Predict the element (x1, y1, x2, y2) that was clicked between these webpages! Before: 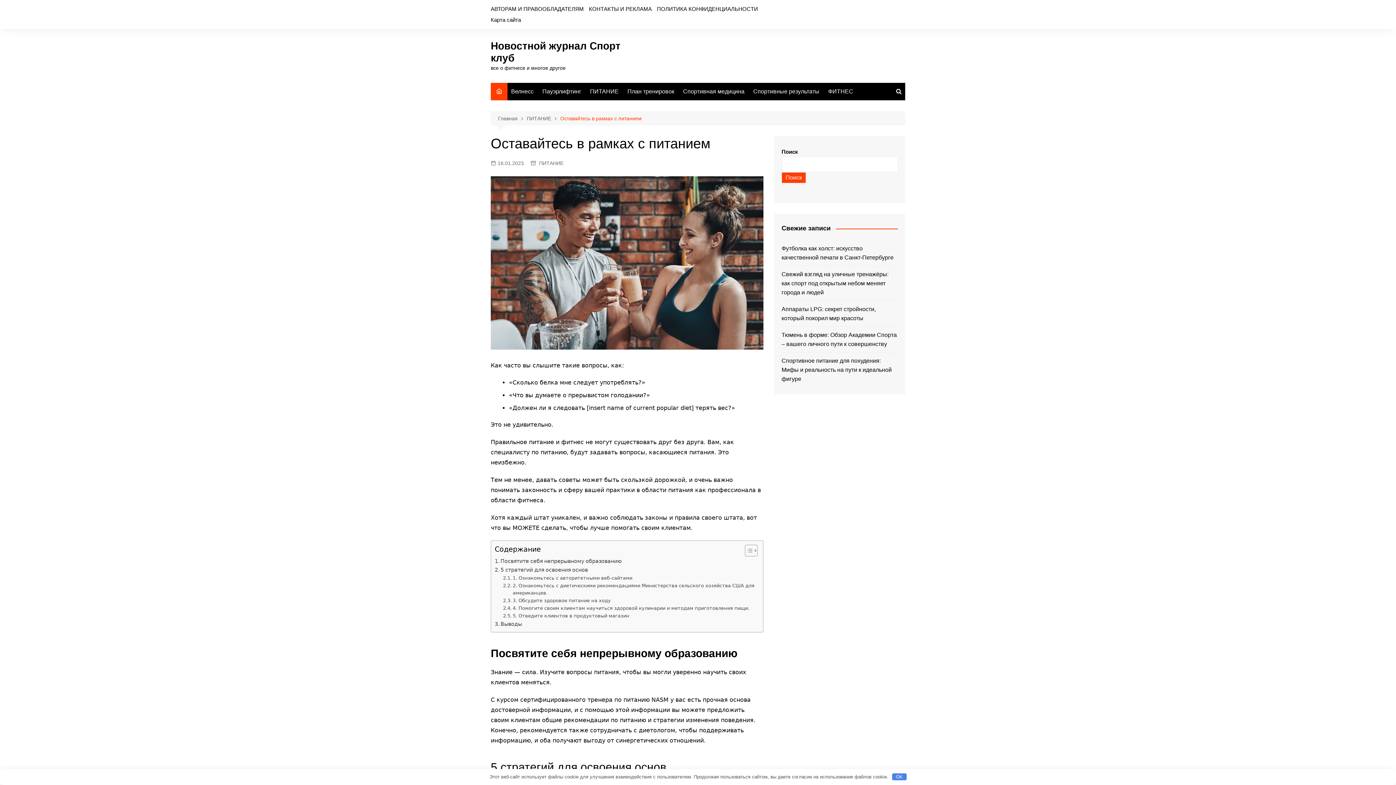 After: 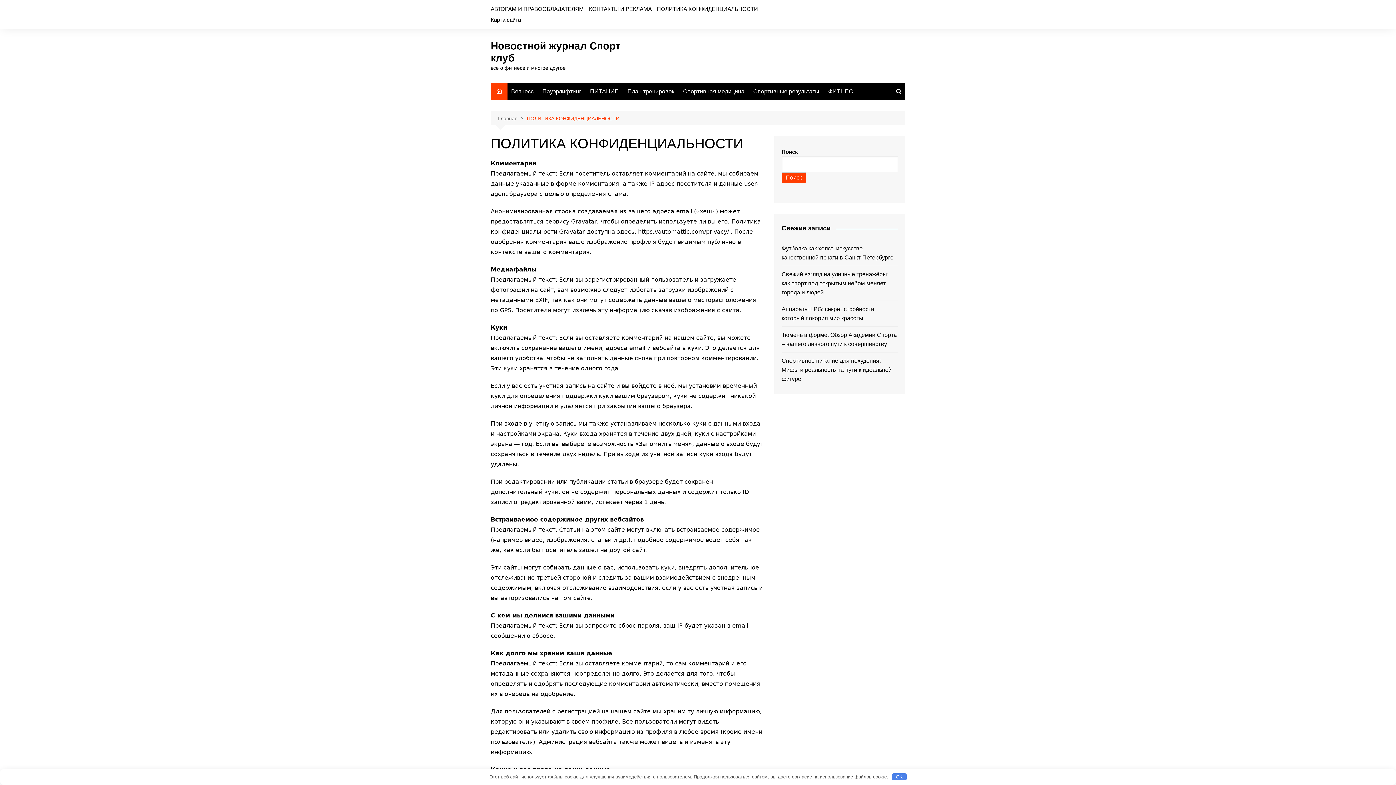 Action: label: ПОЛИТИКА КОНФИДЕНЦИАЛЬНОСТИ bbox: (657, 3, 758, 14)